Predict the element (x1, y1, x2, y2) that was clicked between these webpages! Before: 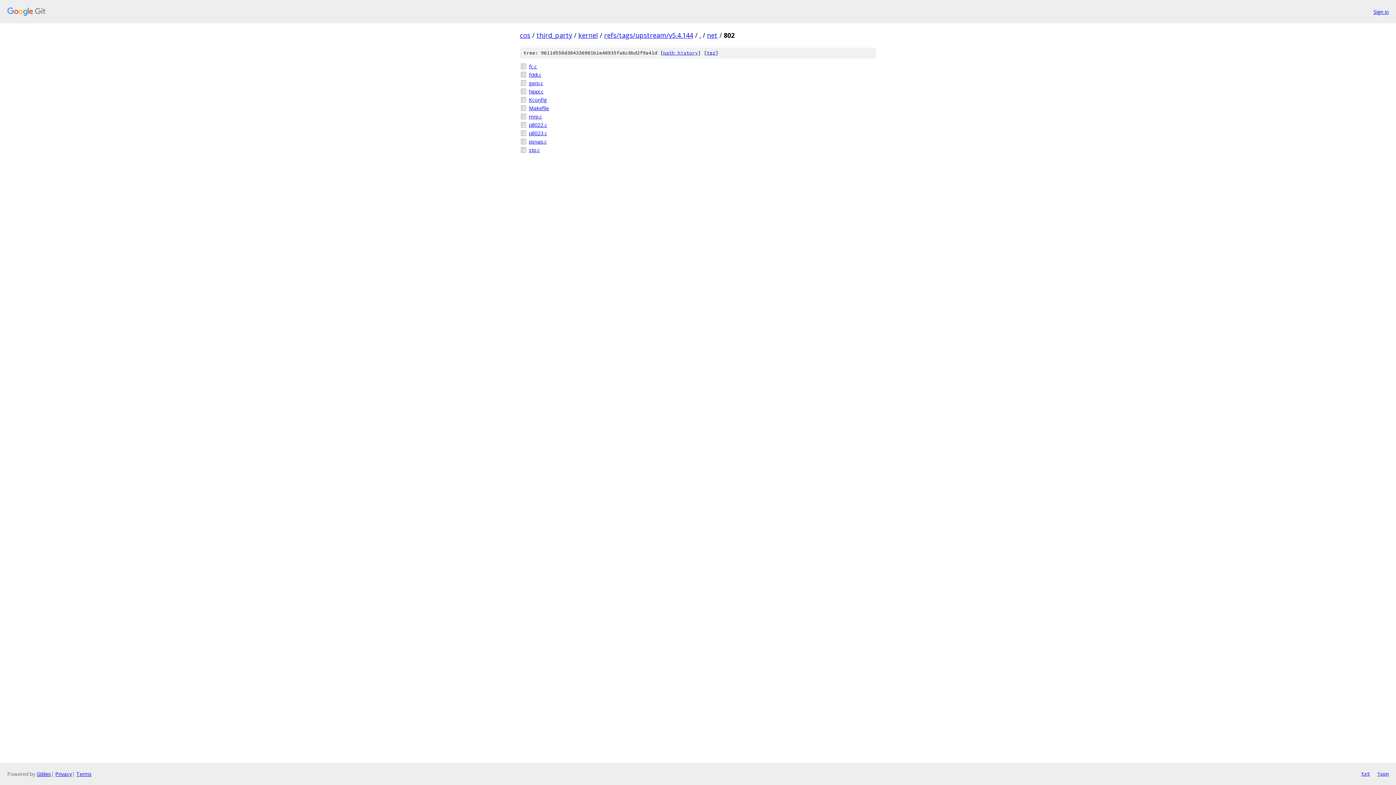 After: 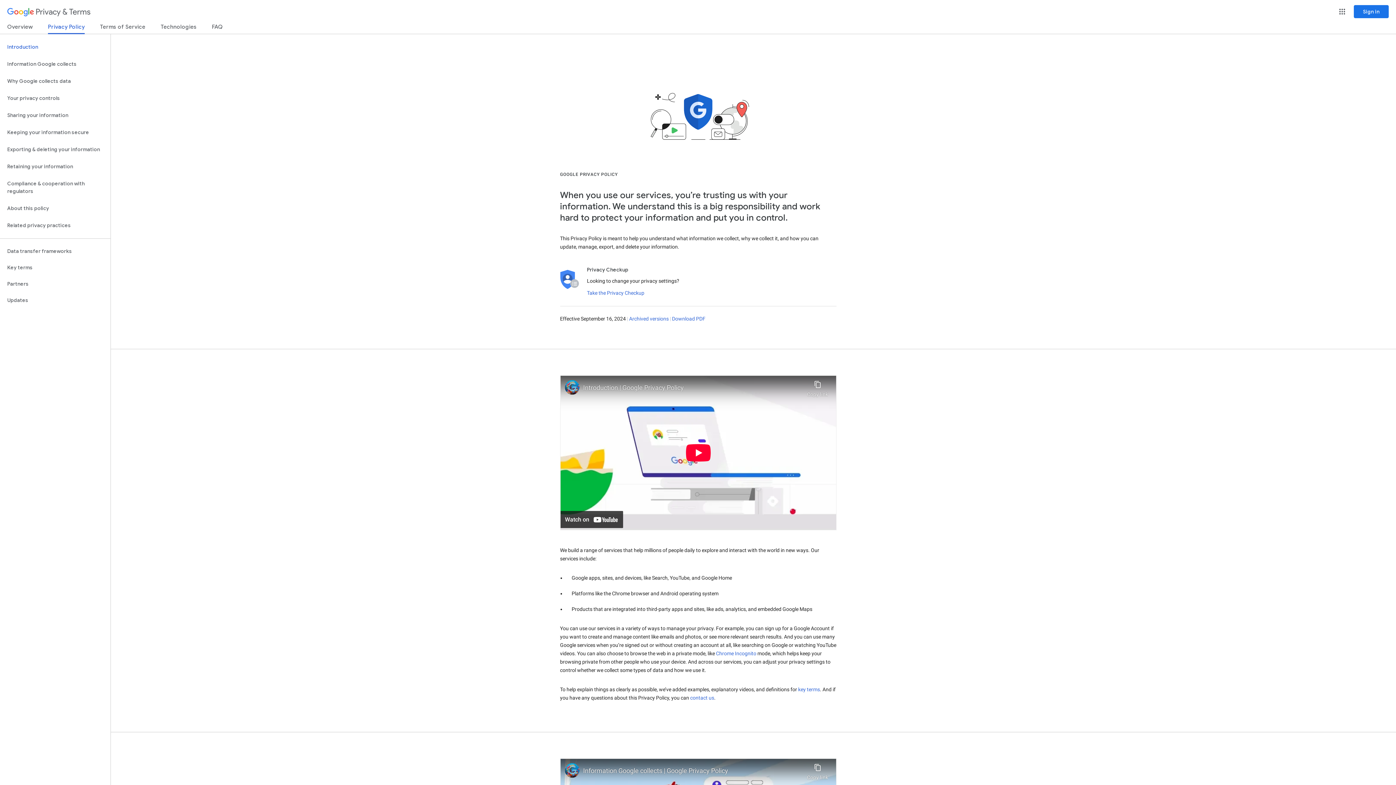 Action: label: Privacy bbox: (55, 770, 72, 777)